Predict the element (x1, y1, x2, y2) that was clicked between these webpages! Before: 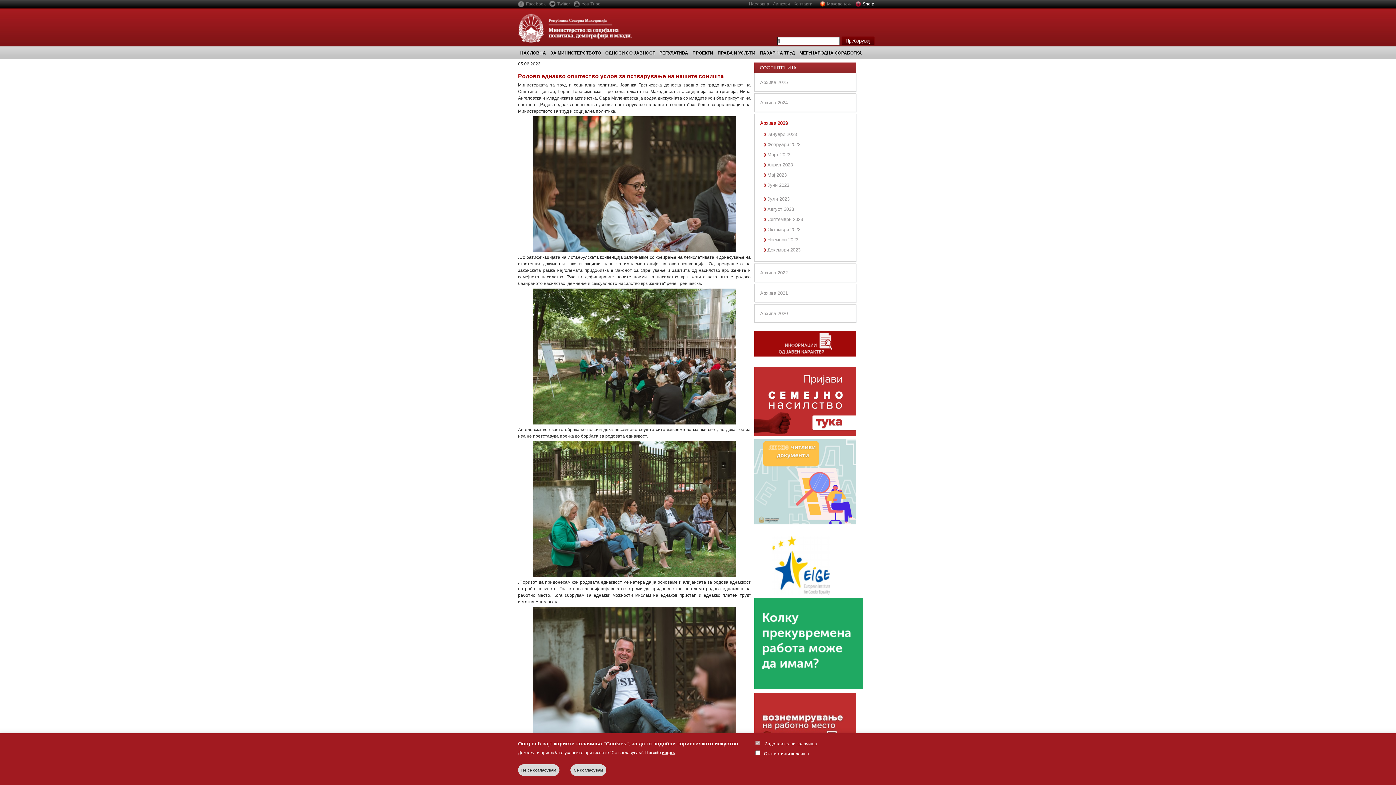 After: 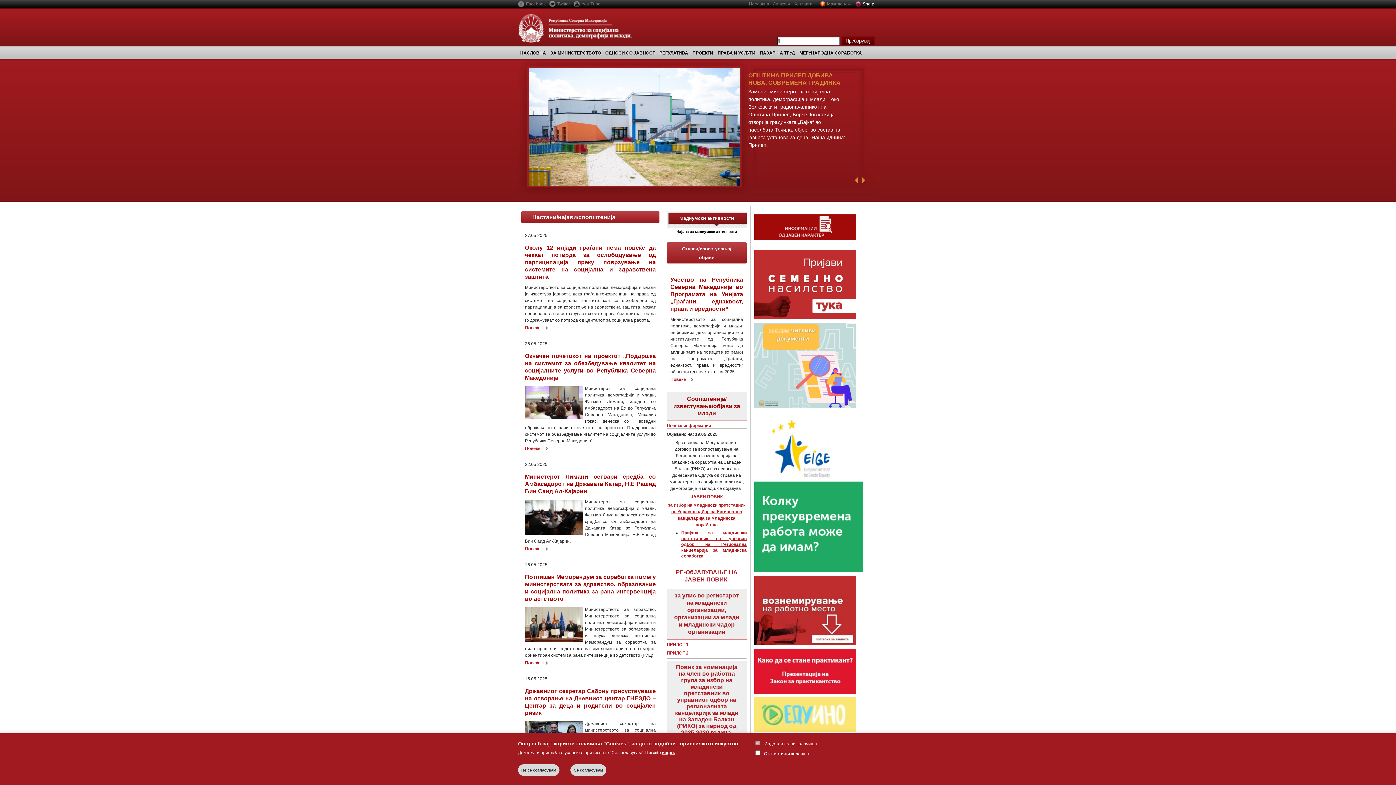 Action: label: Македонски bbox: (820, 1, 852, 6)